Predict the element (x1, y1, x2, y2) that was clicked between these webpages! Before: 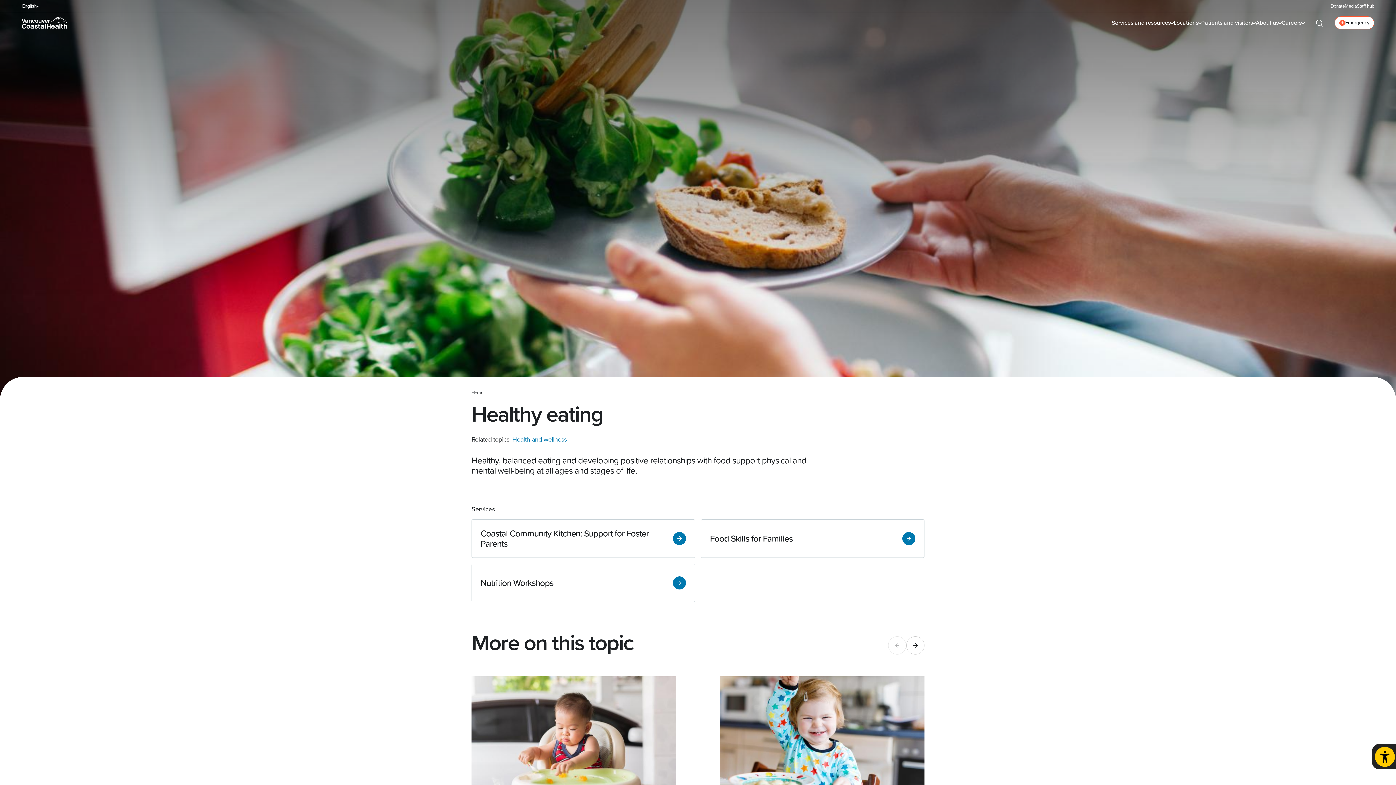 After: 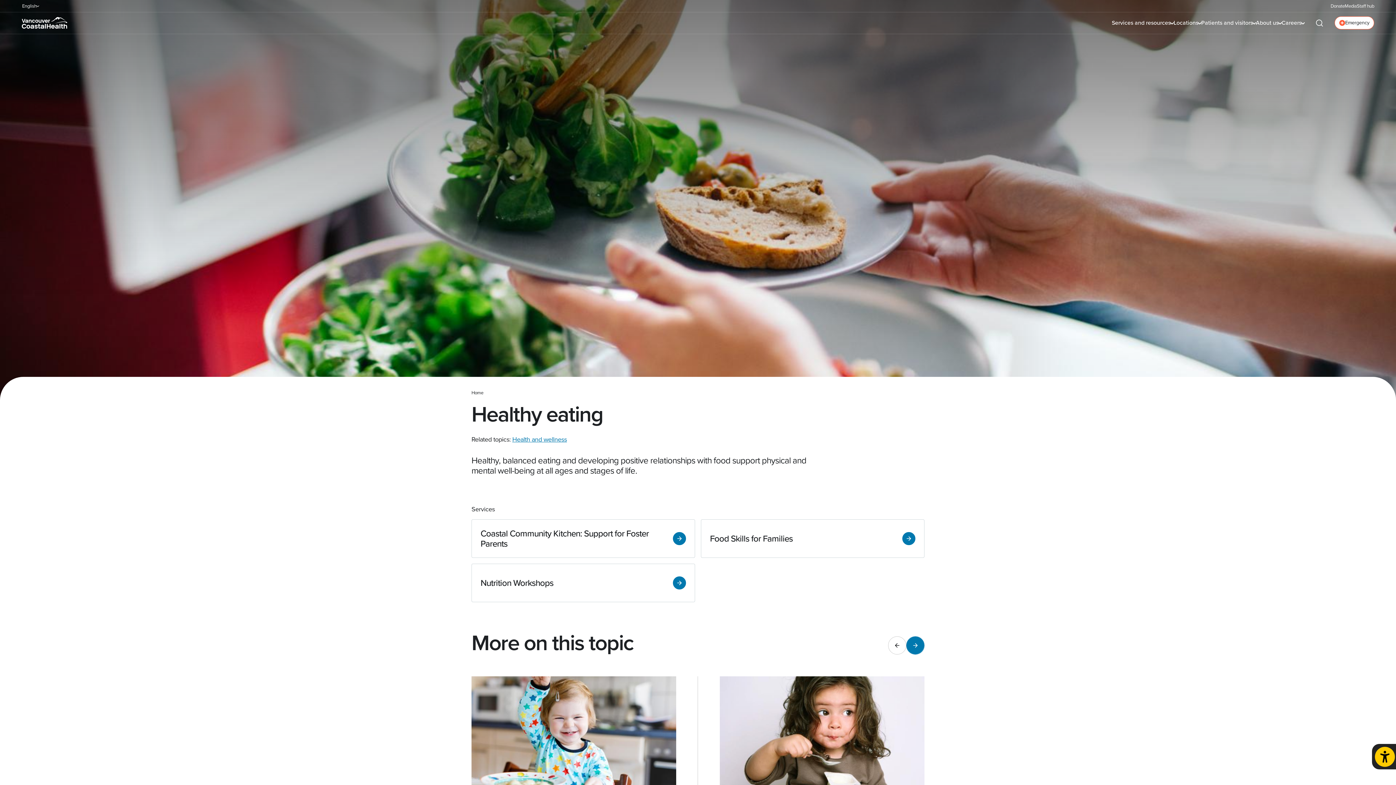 Action: label: Next slide bbox: (906, 636, 924, 654)